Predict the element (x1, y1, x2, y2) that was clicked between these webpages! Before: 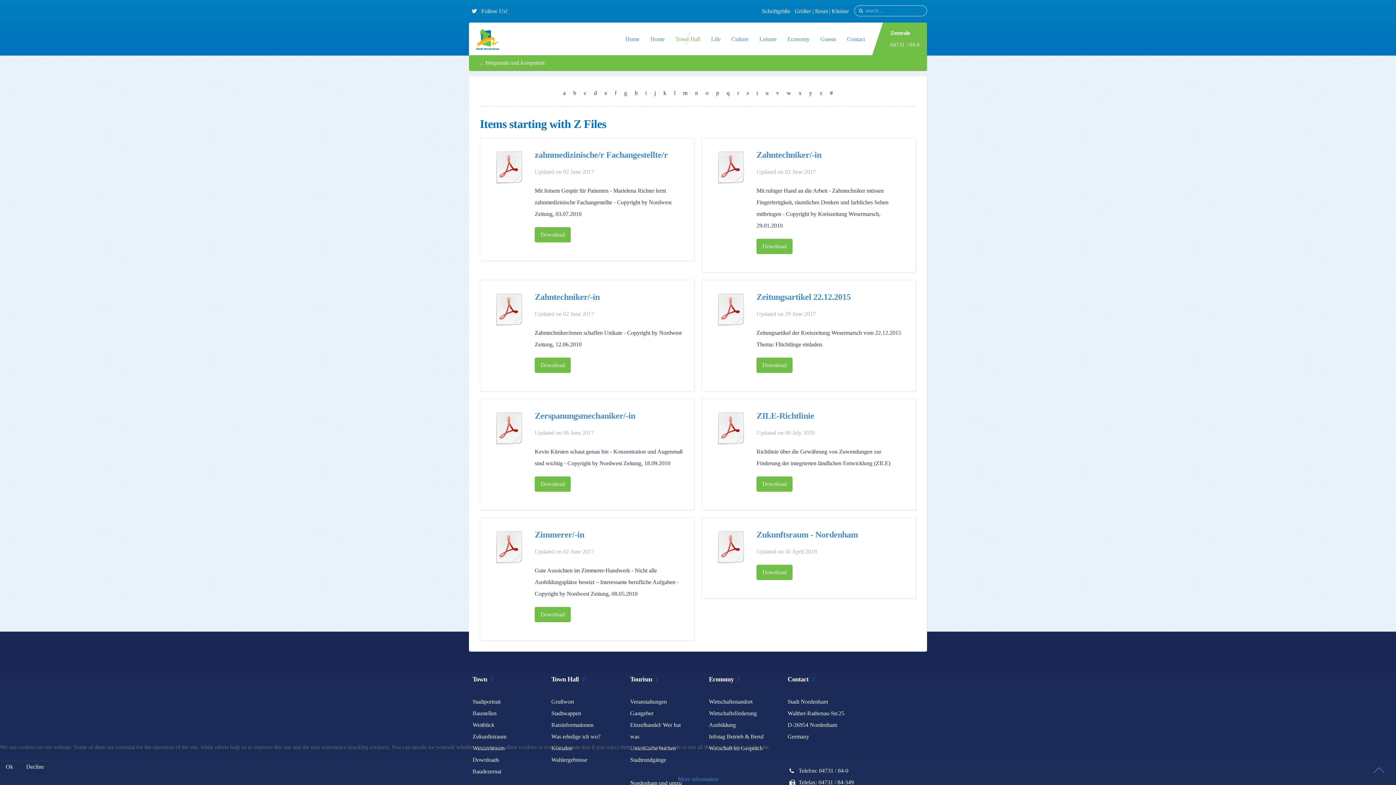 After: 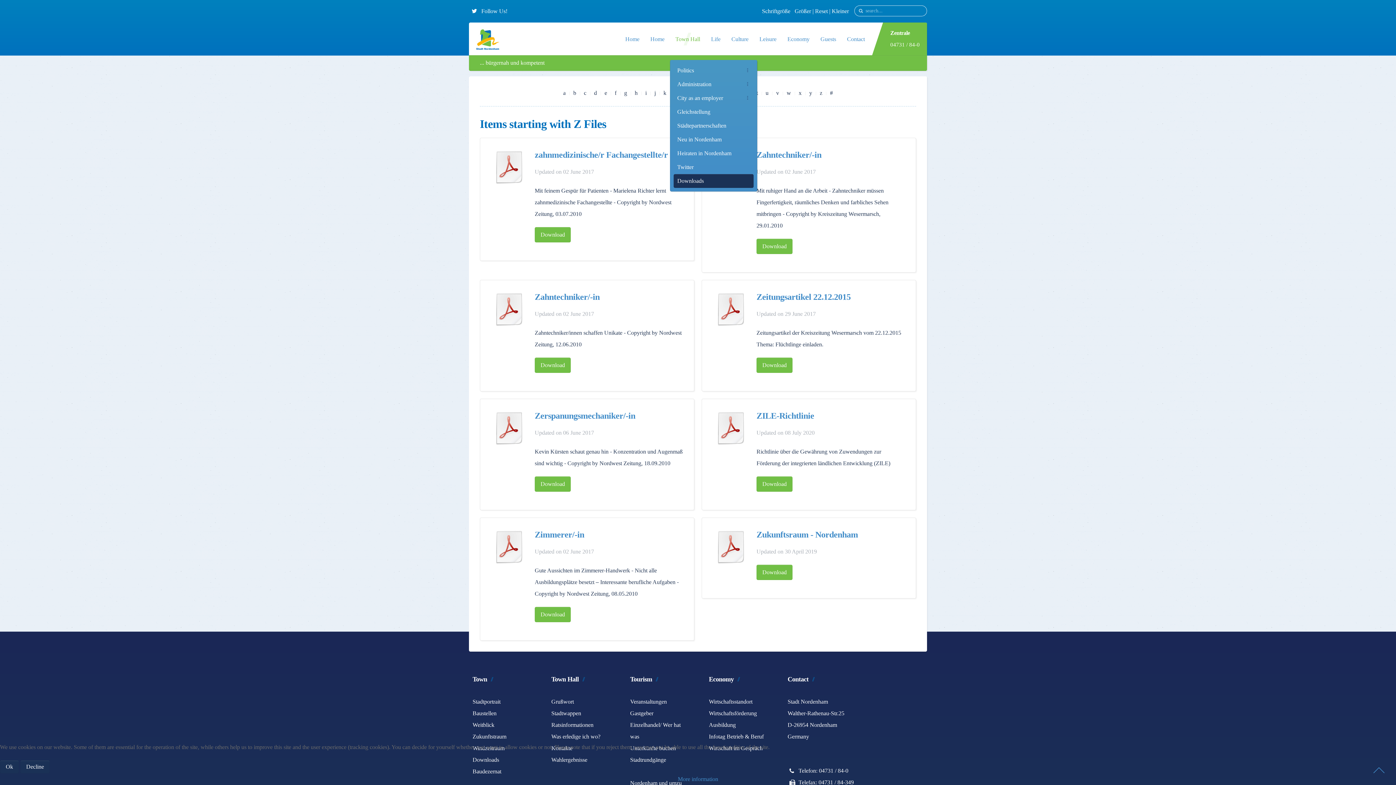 Action: bbox: (670, 32, 705, 45) label: Town Hall